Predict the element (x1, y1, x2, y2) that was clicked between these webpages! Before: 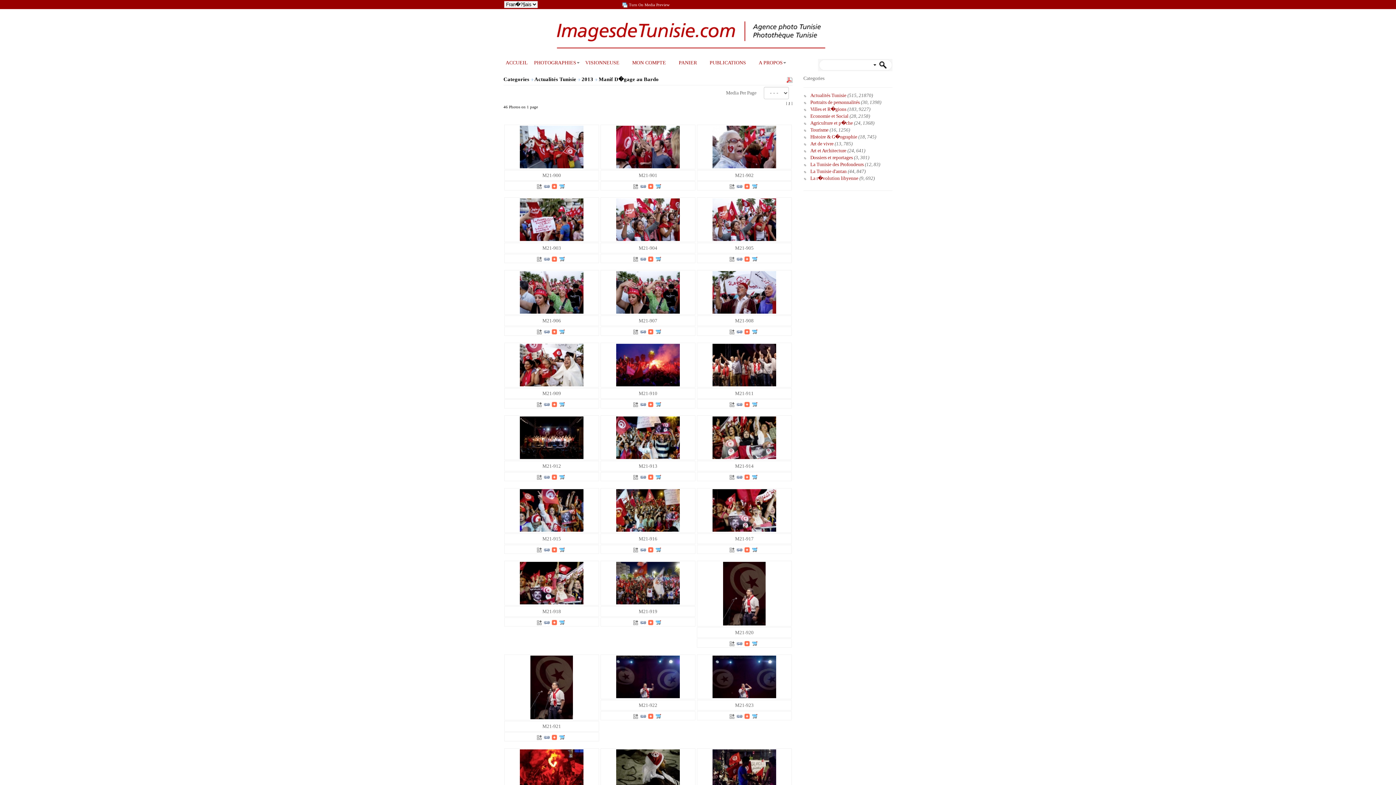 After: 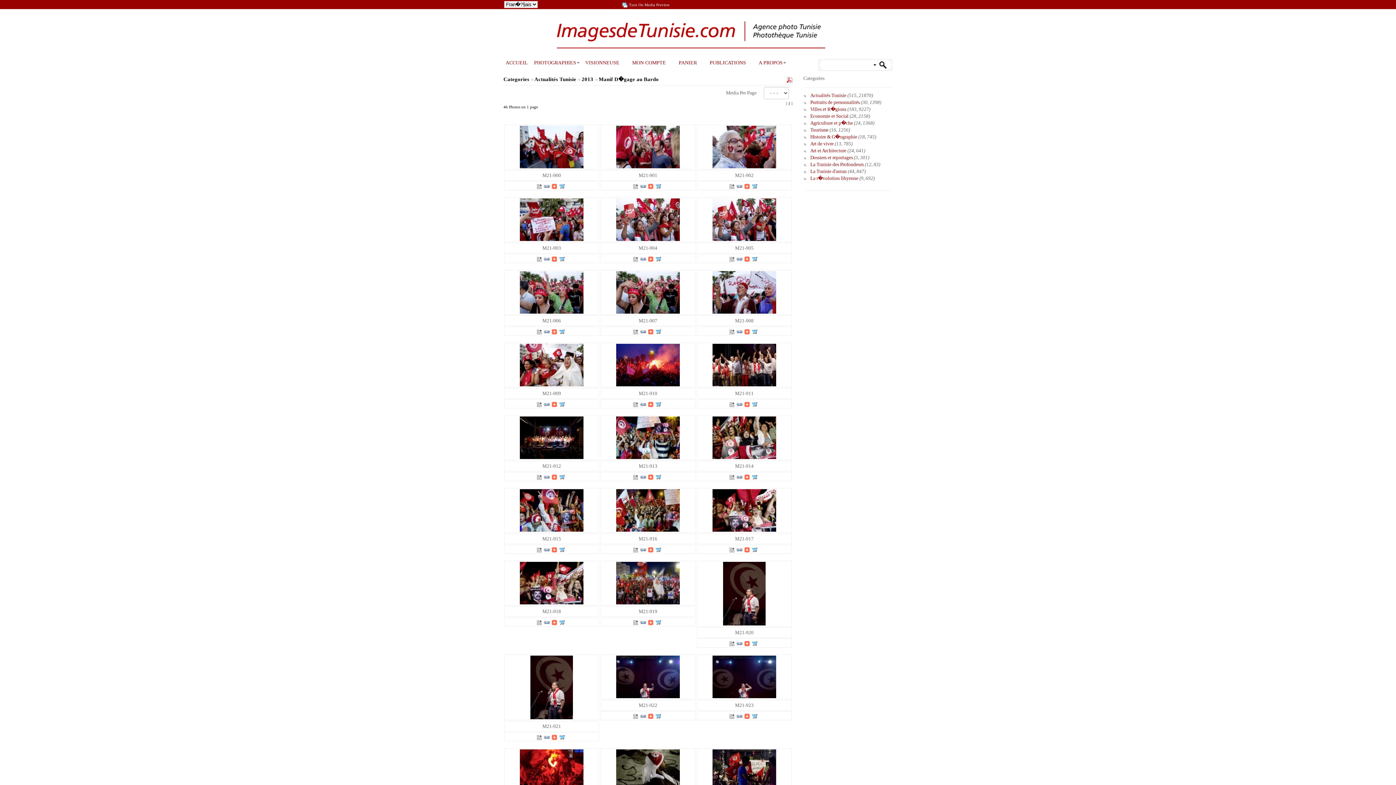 Action: bbox: (744, 474, 750, 479)